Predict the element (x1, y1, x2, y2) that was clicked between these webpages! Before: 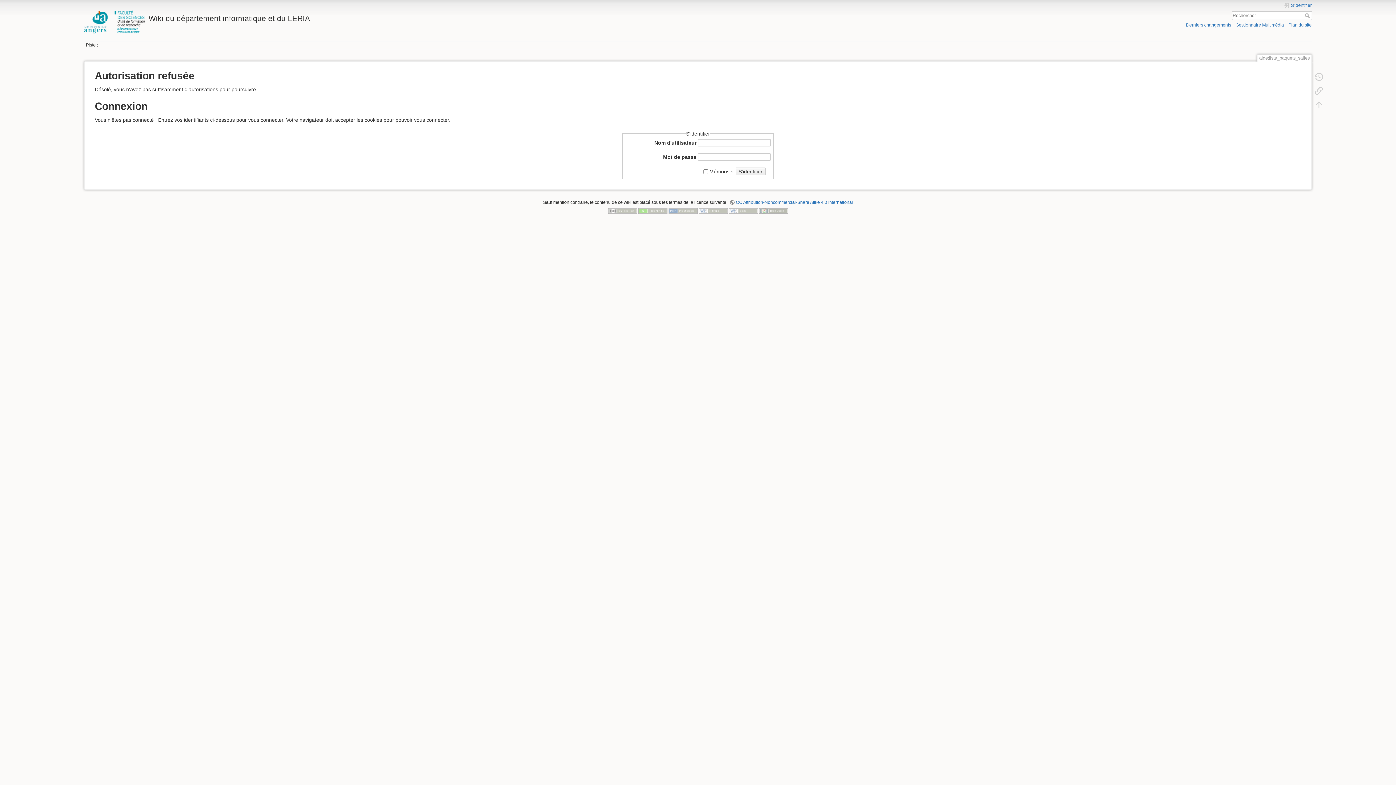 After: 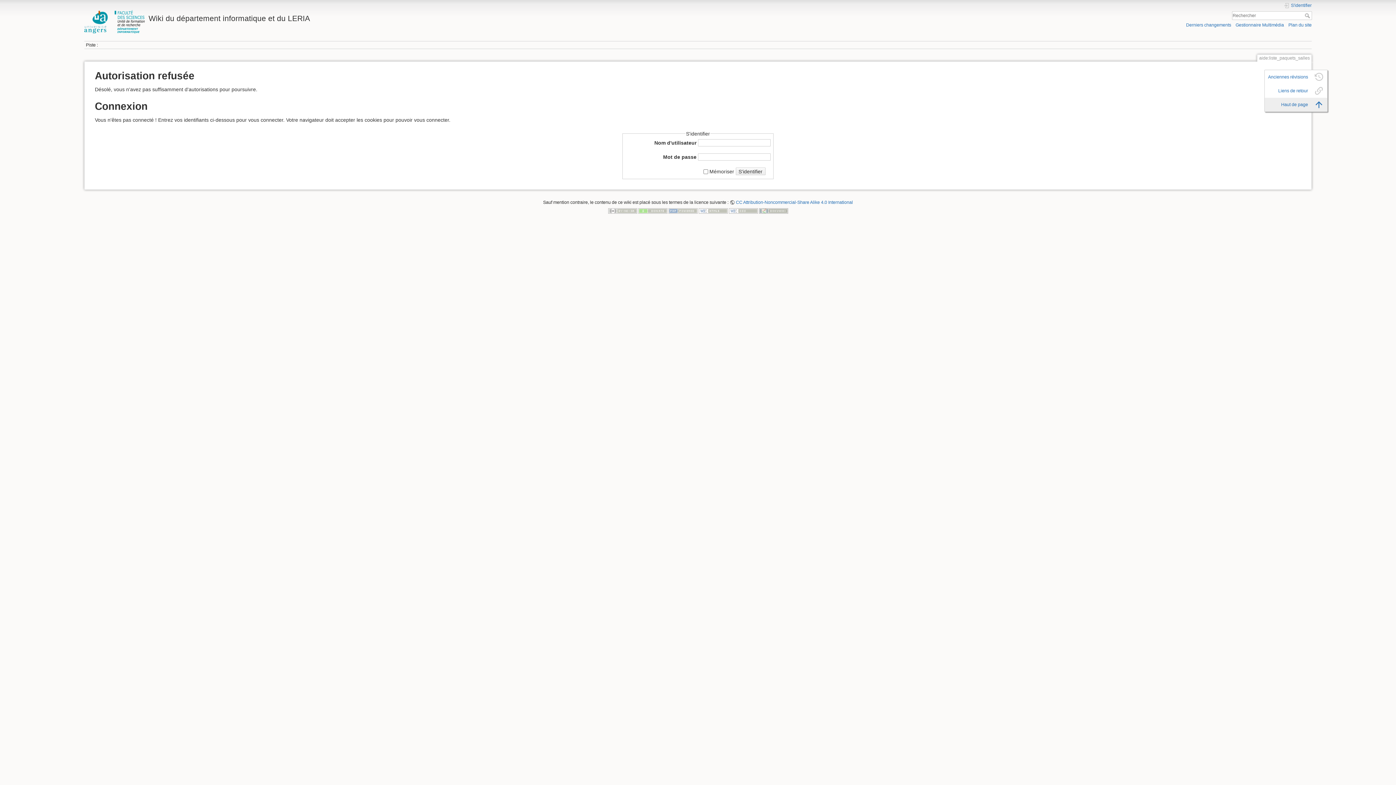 Action: bbox: (1310, 97, 1327, 111)